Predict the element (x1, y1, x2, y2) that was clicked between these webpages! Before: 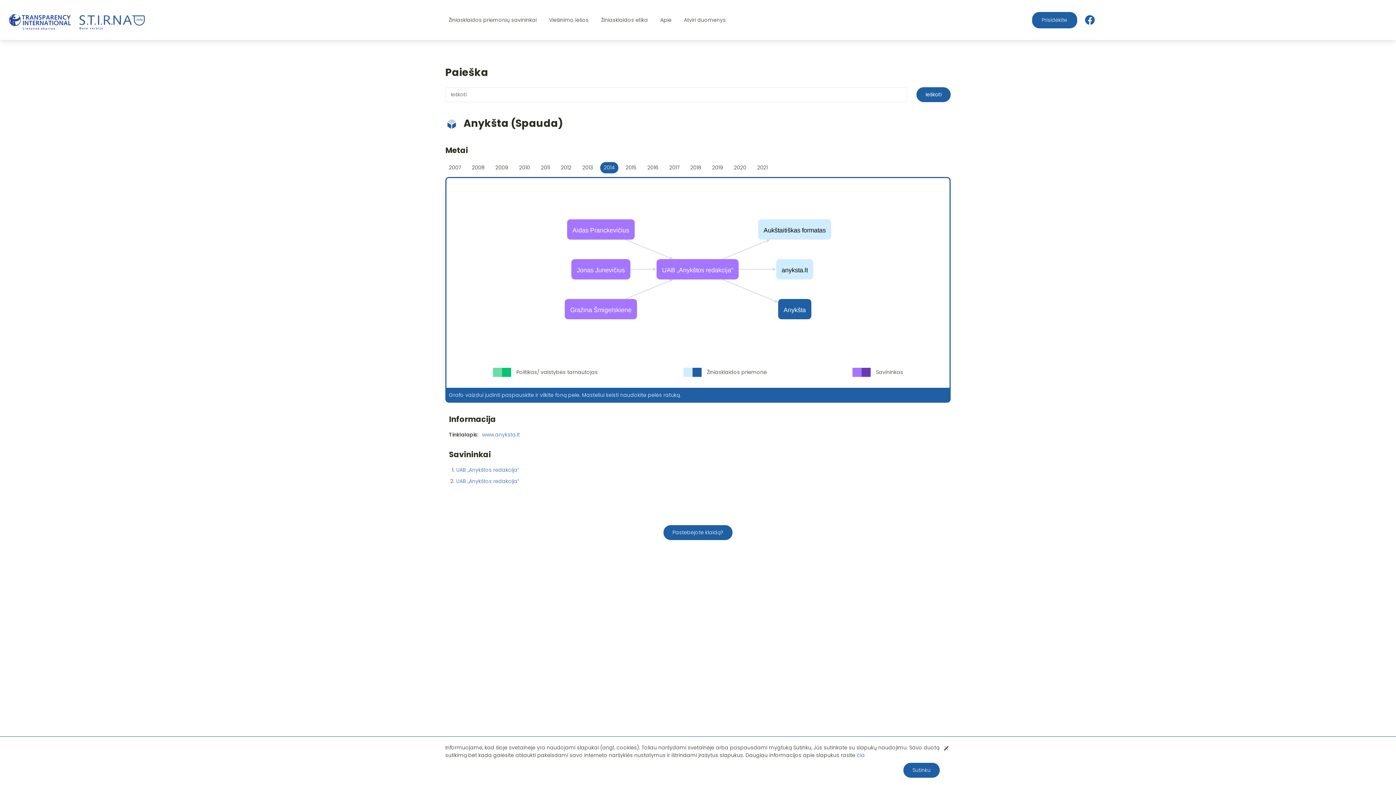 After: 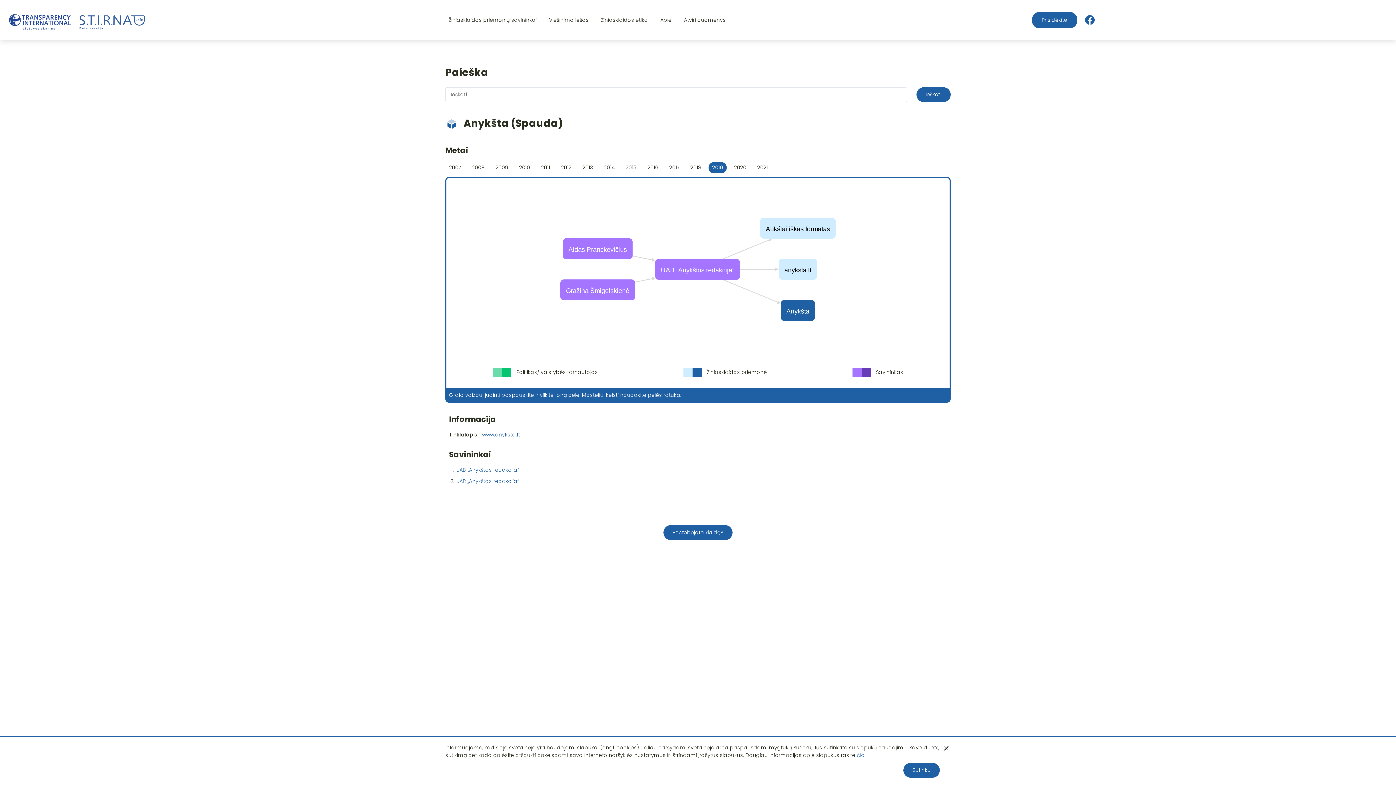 Action: bbox: (708, 162, 726, 173) label: 2019